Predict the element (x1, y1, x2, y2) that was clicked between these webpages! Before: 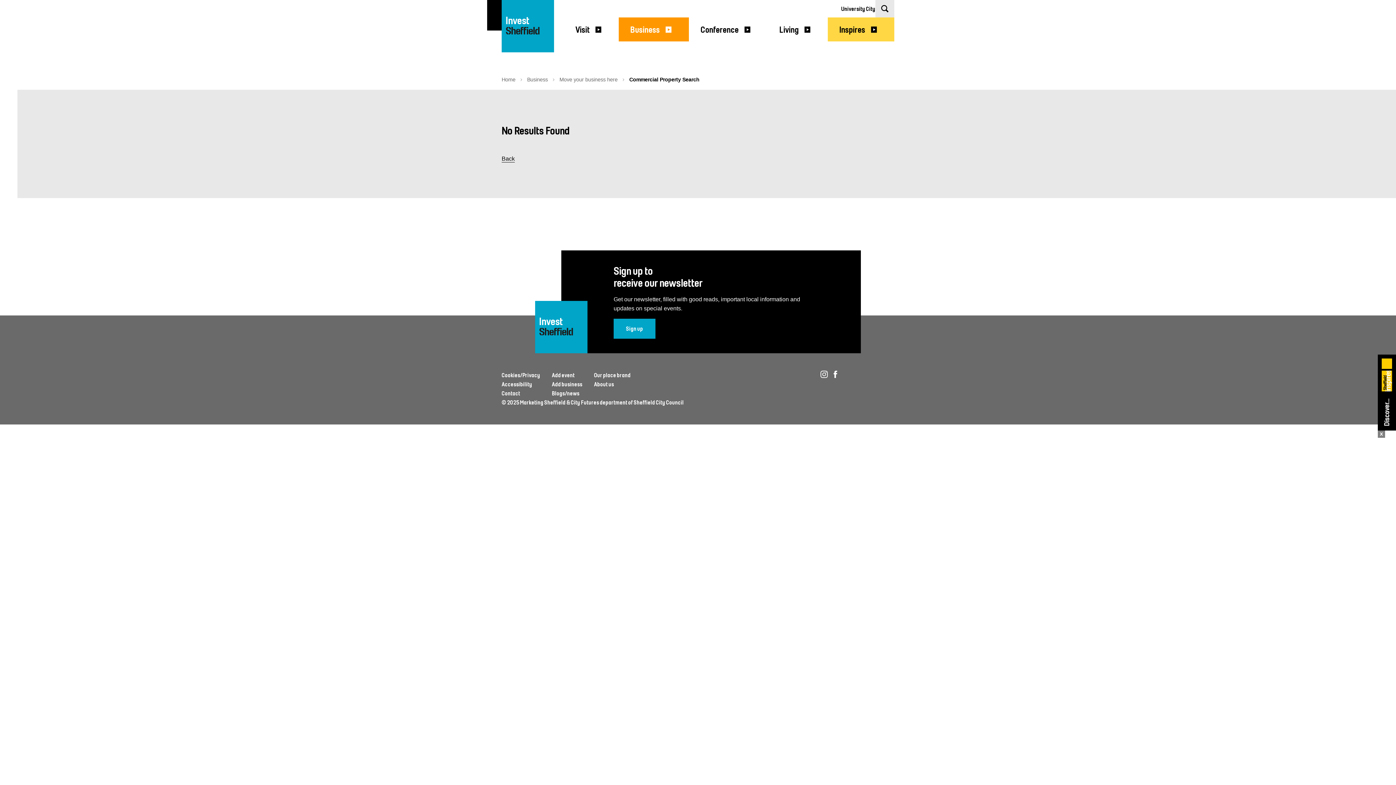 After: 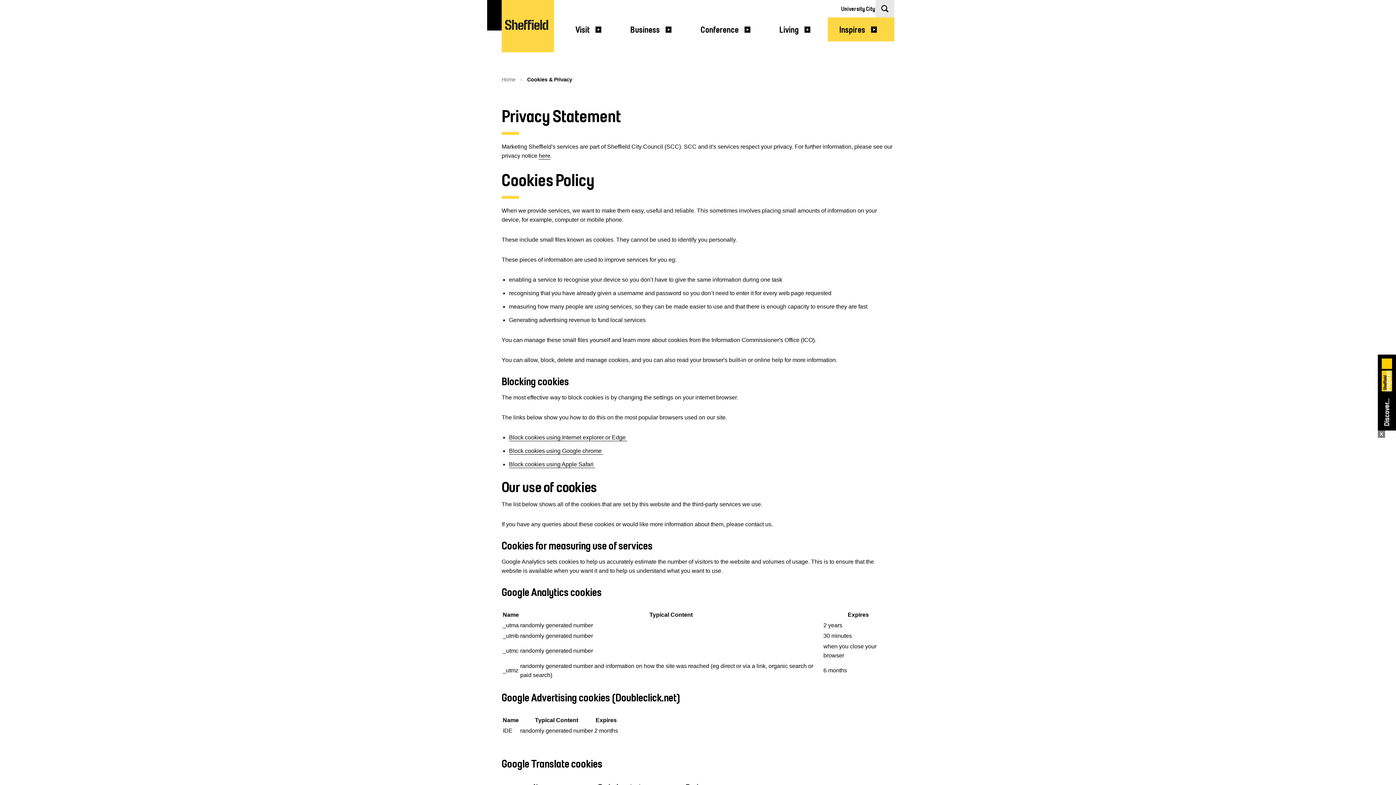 Action: label: Cookies/Privacy bbox: (501, 372, 540, 378)